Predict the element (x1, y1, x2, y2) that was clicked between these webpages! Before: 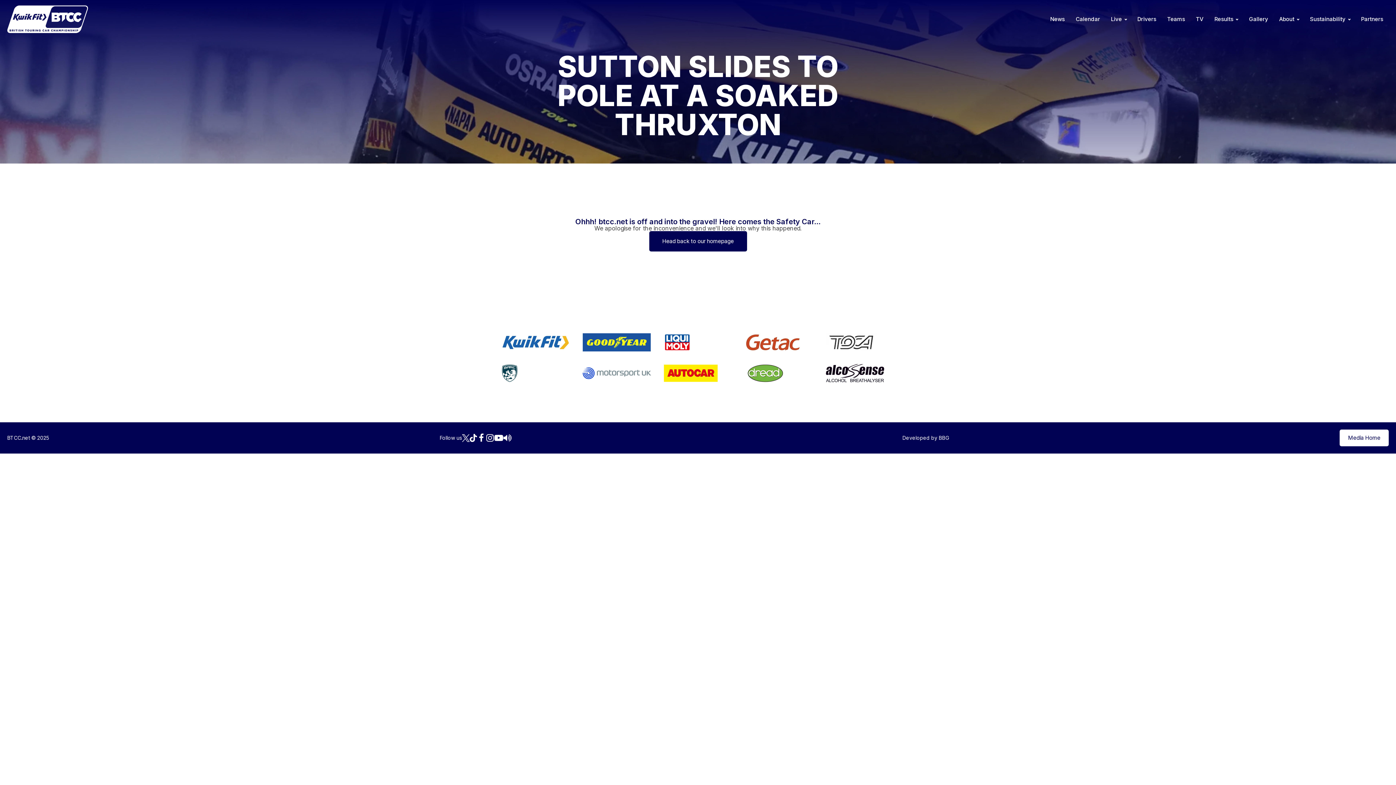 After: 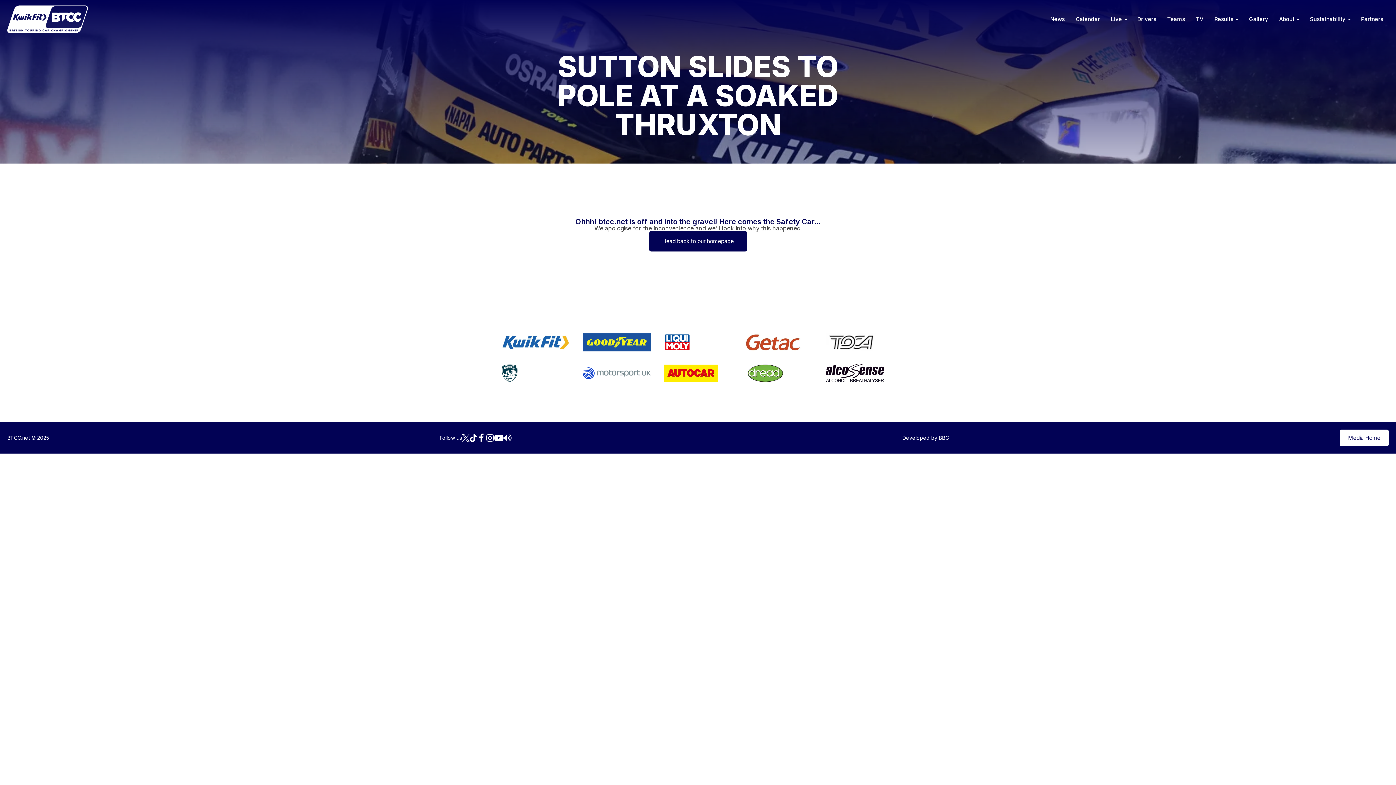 Action: bbox: (826, 364, 884, 382)